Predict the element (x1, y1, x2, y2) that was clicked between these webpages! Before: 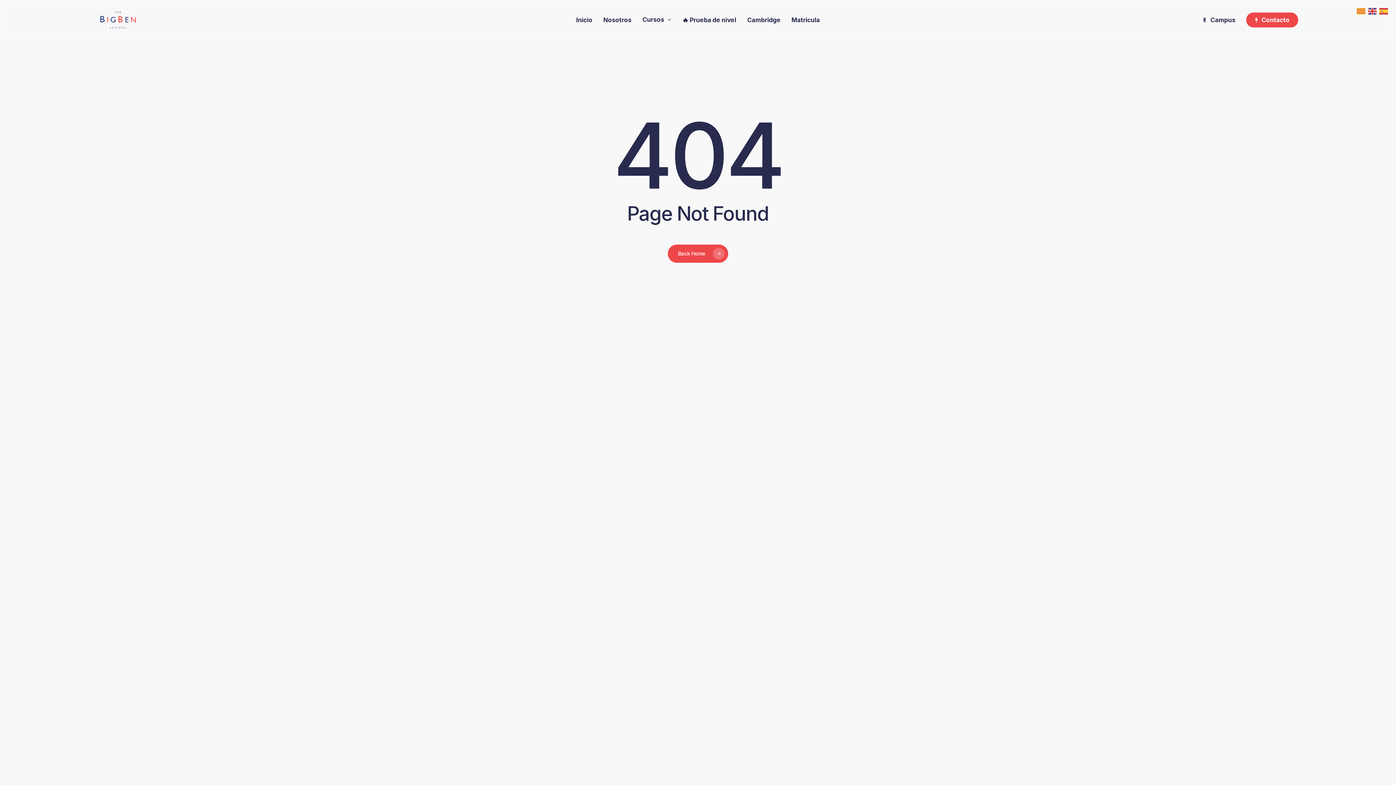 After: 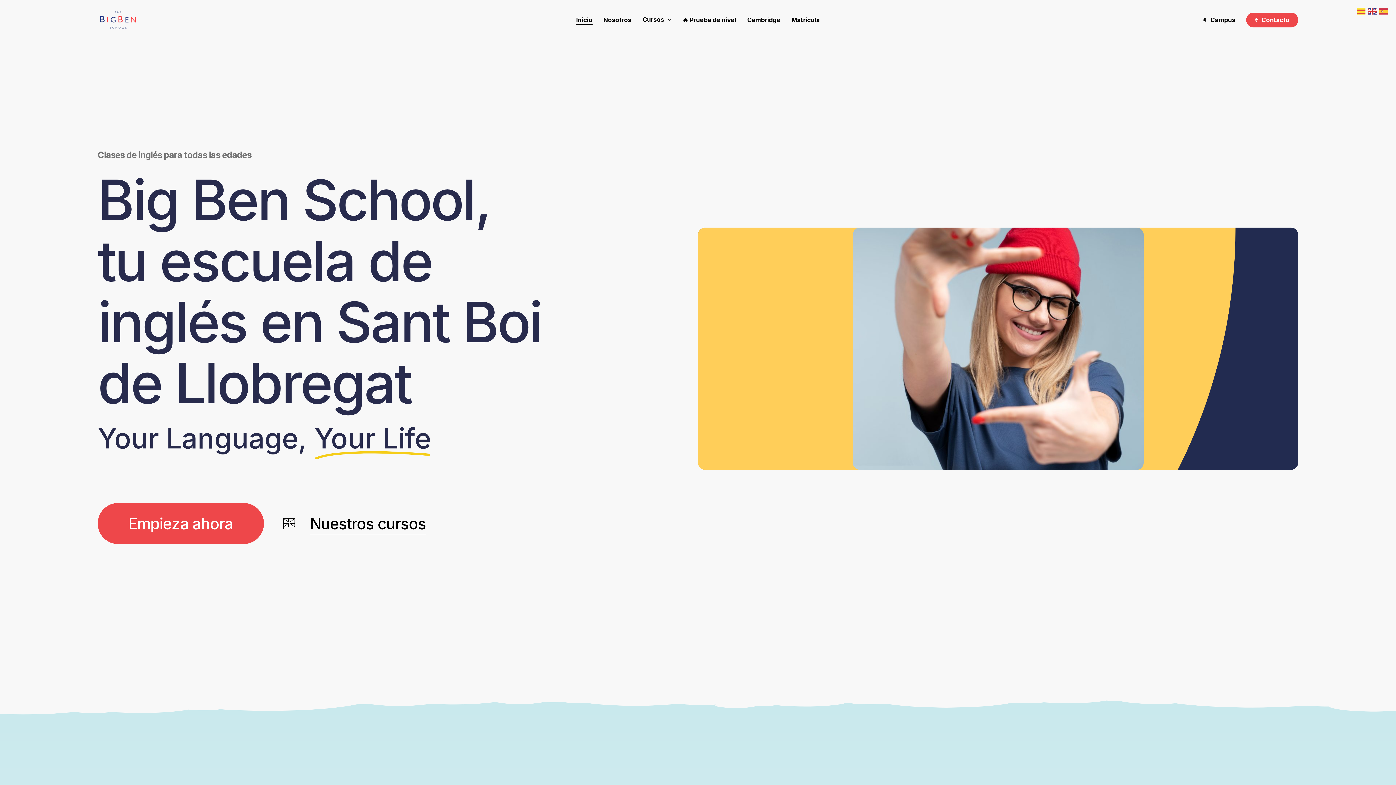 Action: label: Inicio bbox: (576, 16, 592, 23)